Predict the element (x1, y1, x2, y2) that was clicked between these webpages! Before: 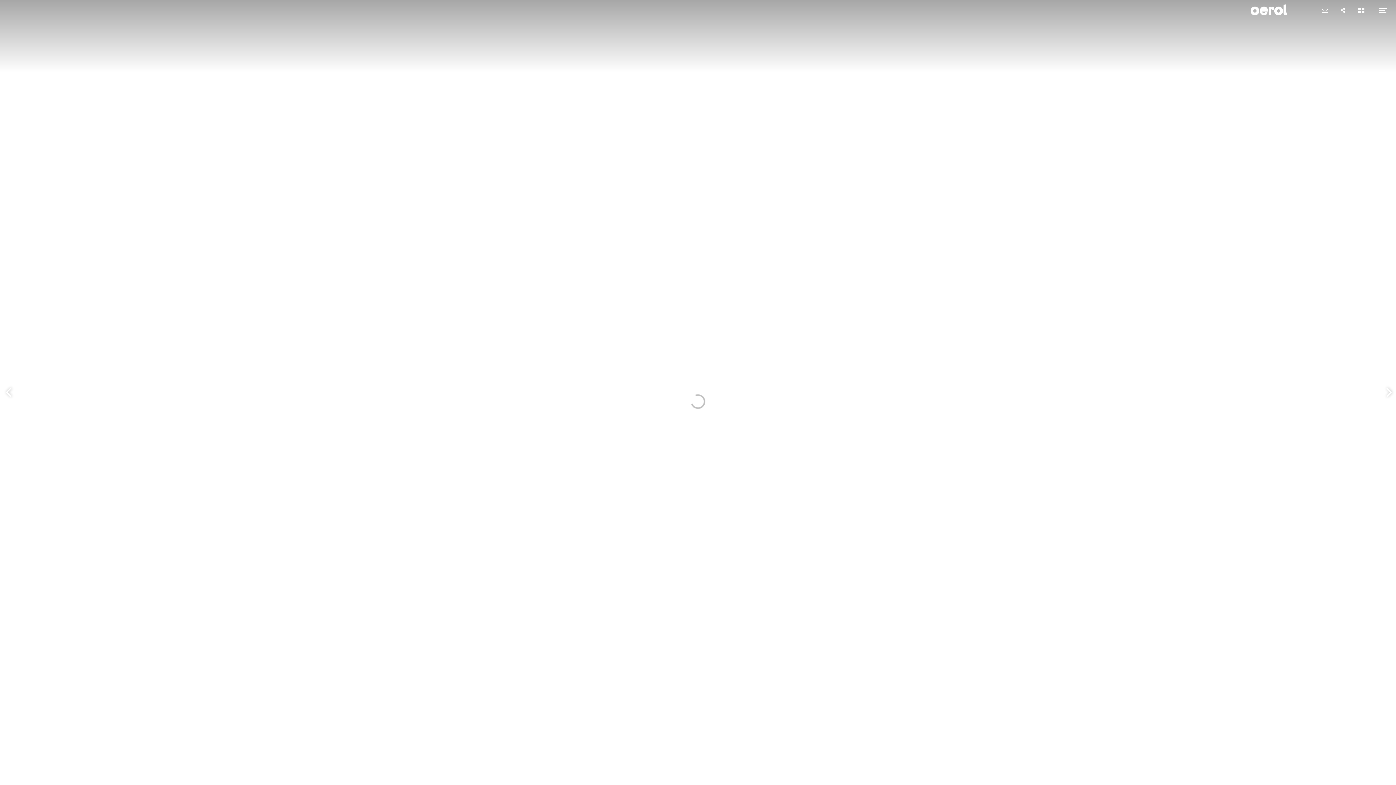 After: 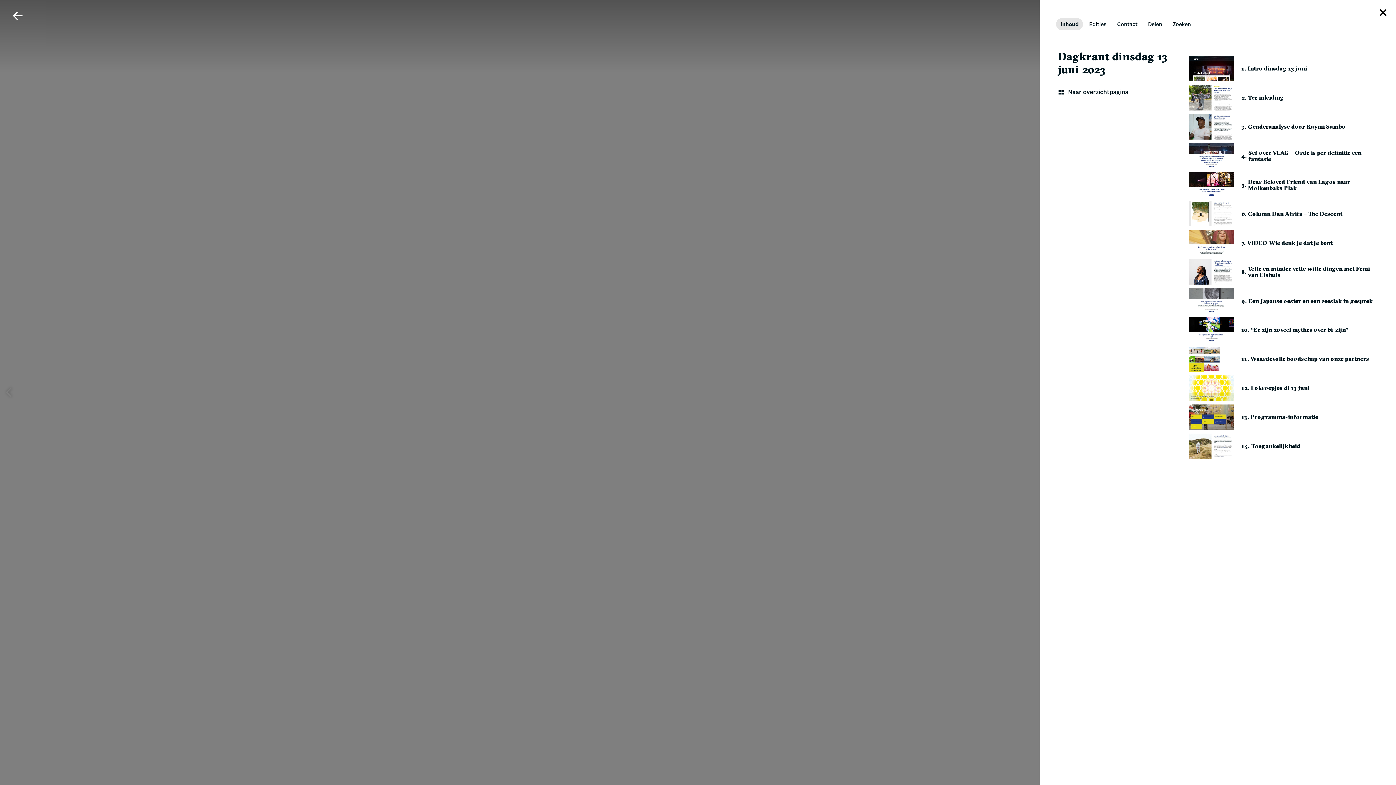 Action: bbox: (1374, 0, 1392, 20) label: Menu openen